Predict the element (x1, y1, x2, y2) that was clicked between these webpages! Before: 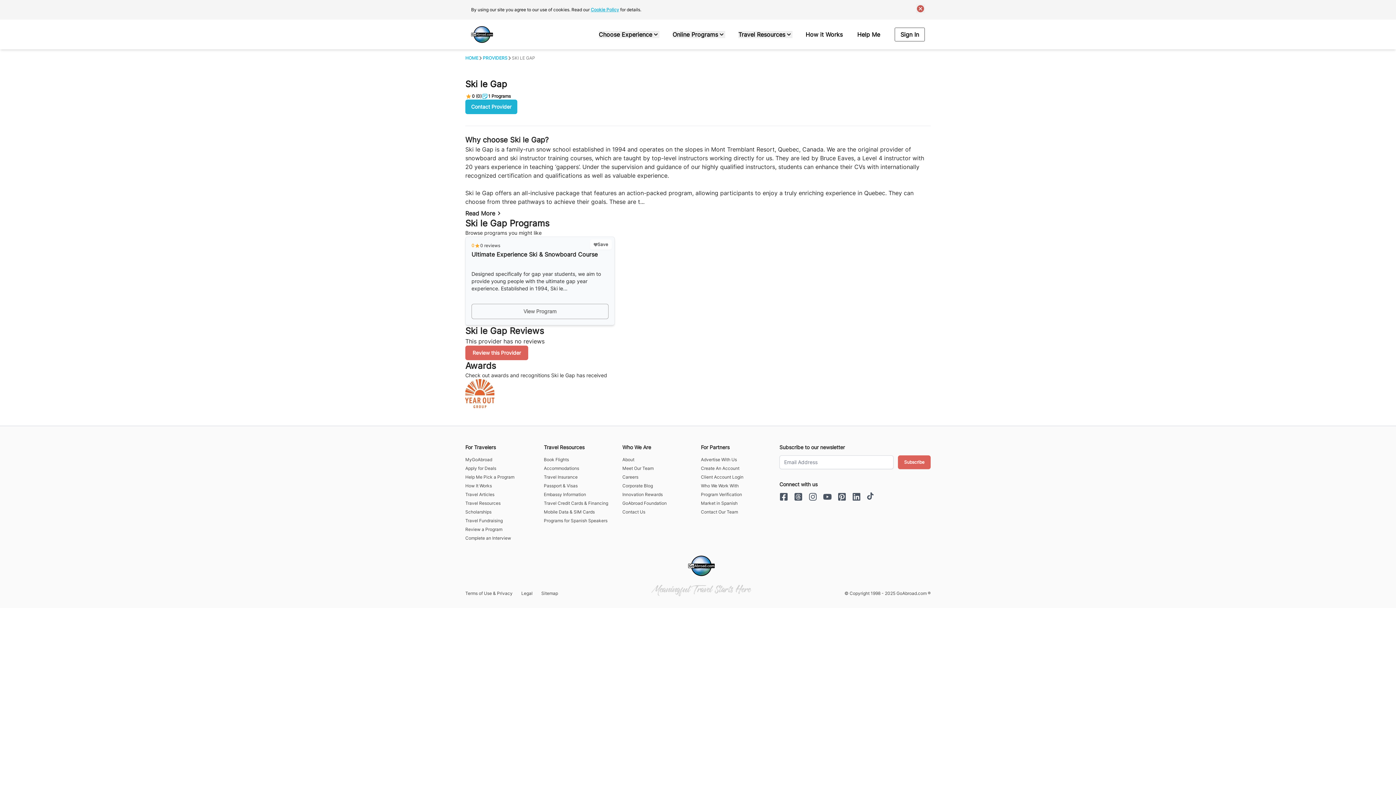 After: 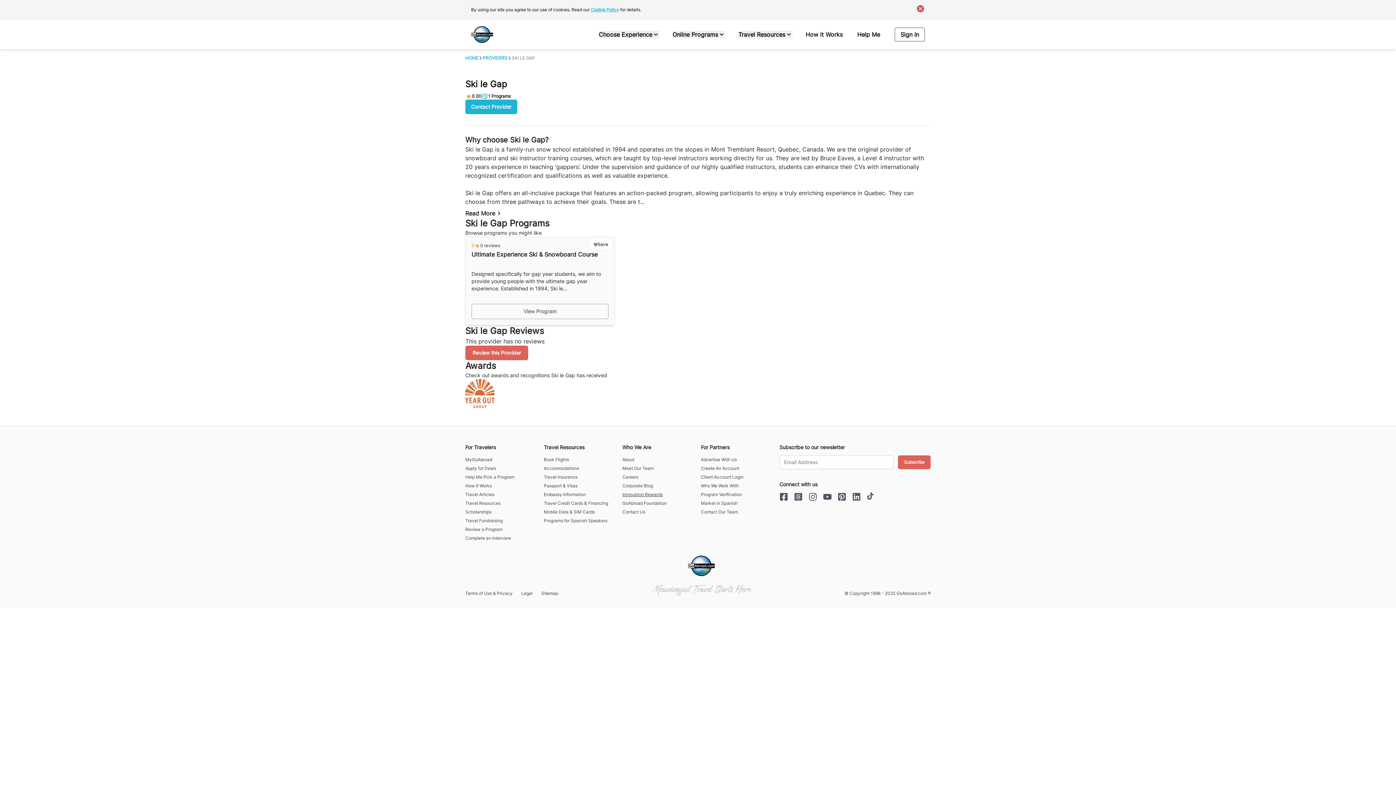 Action: bbox: (622, 492, 695, 497) label: Innovation Rewards